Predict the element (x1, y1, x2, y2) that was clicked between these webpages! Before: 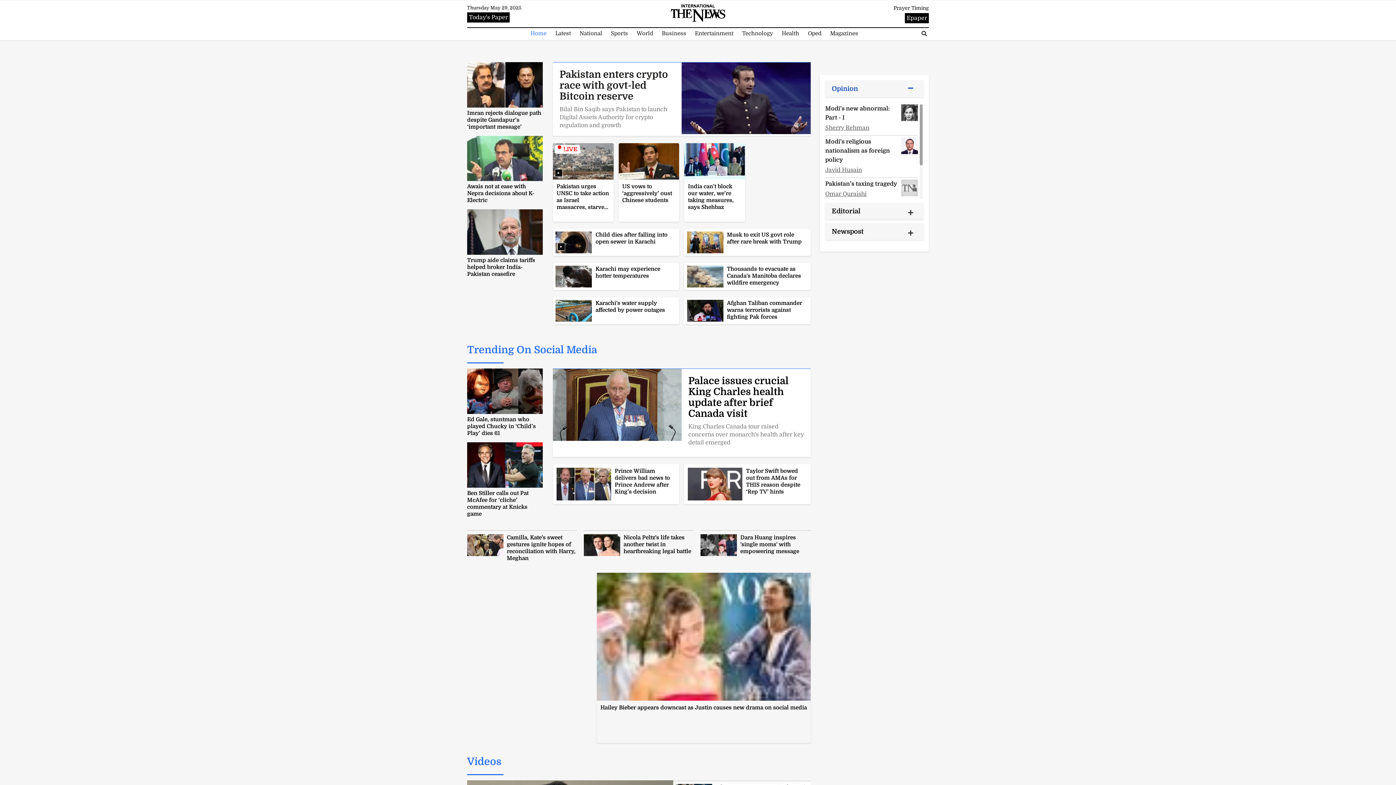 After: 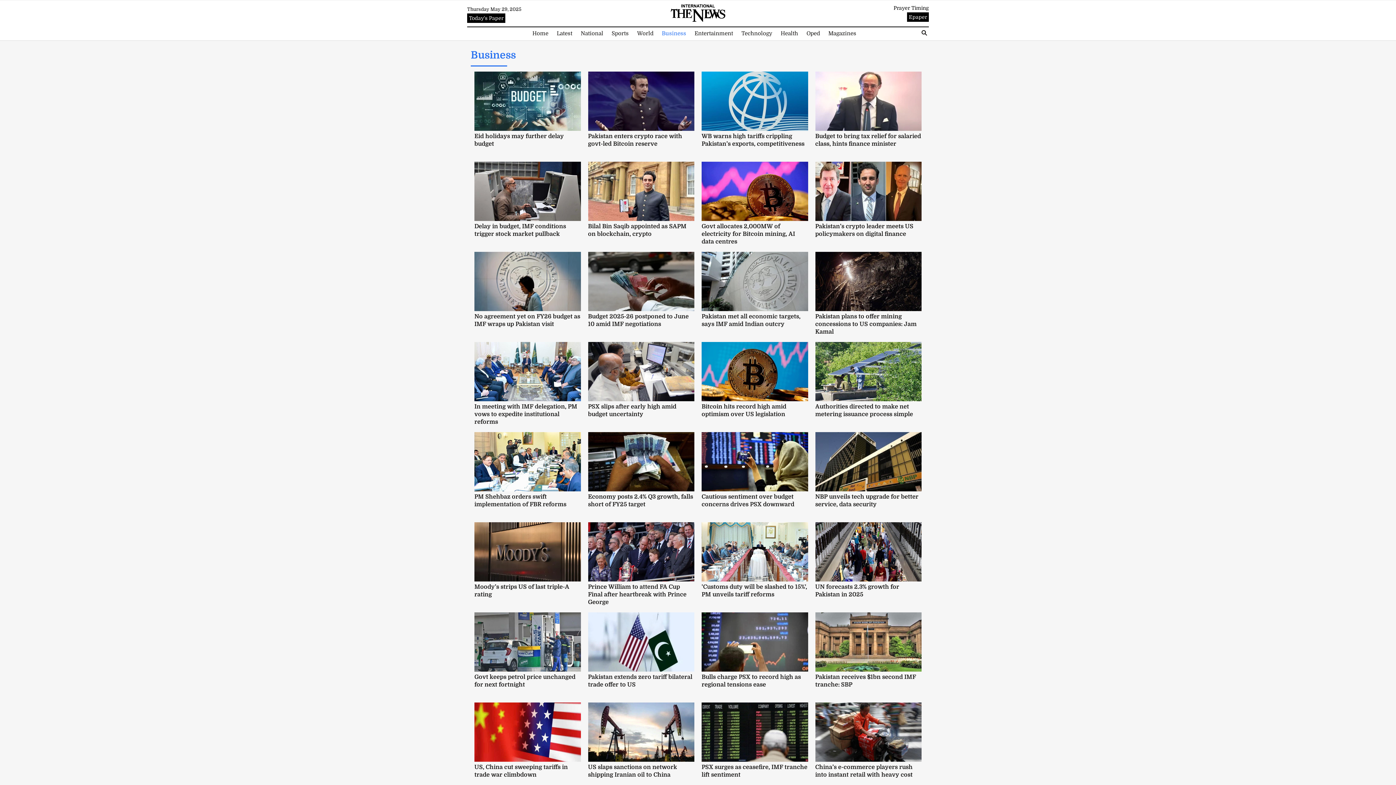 Action: bbox: (658, 29, 690, 37) label: Business